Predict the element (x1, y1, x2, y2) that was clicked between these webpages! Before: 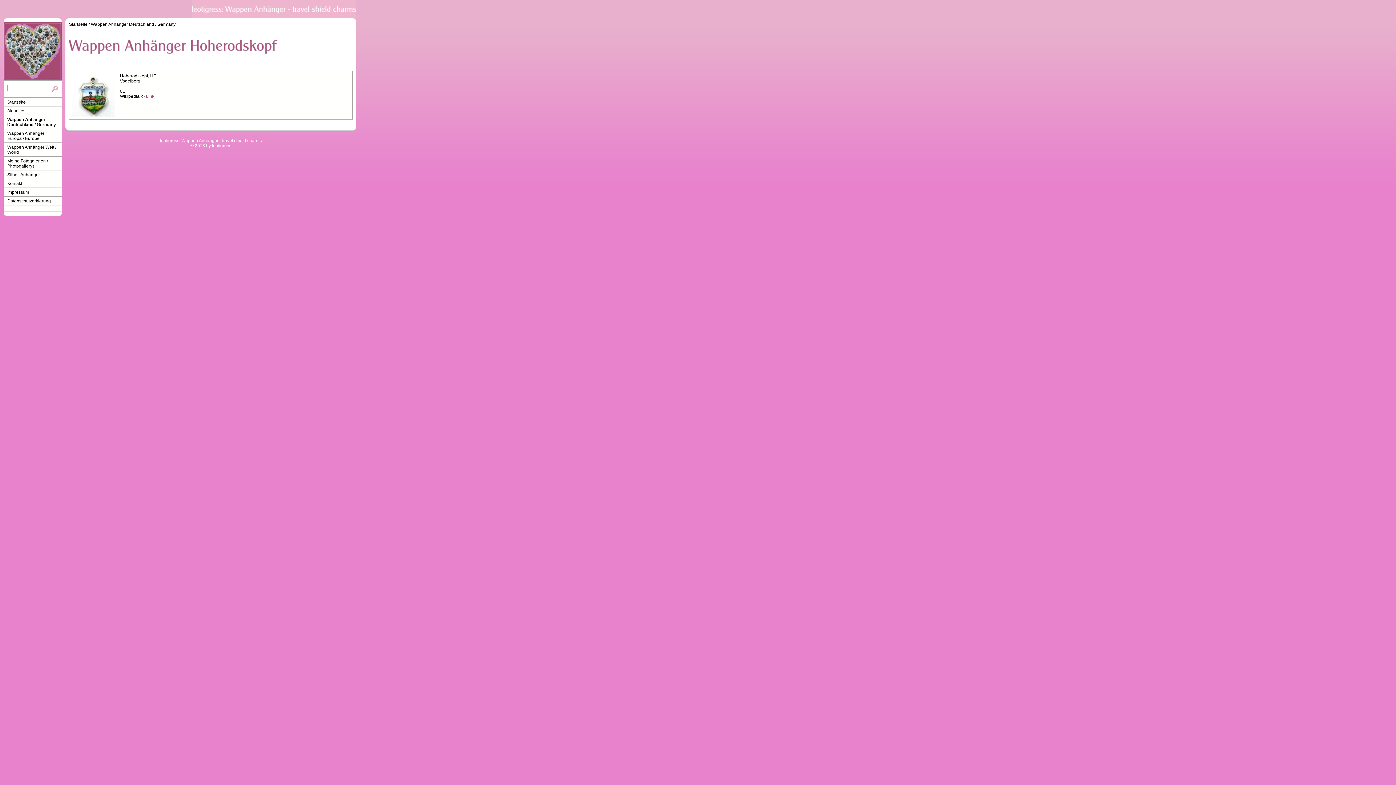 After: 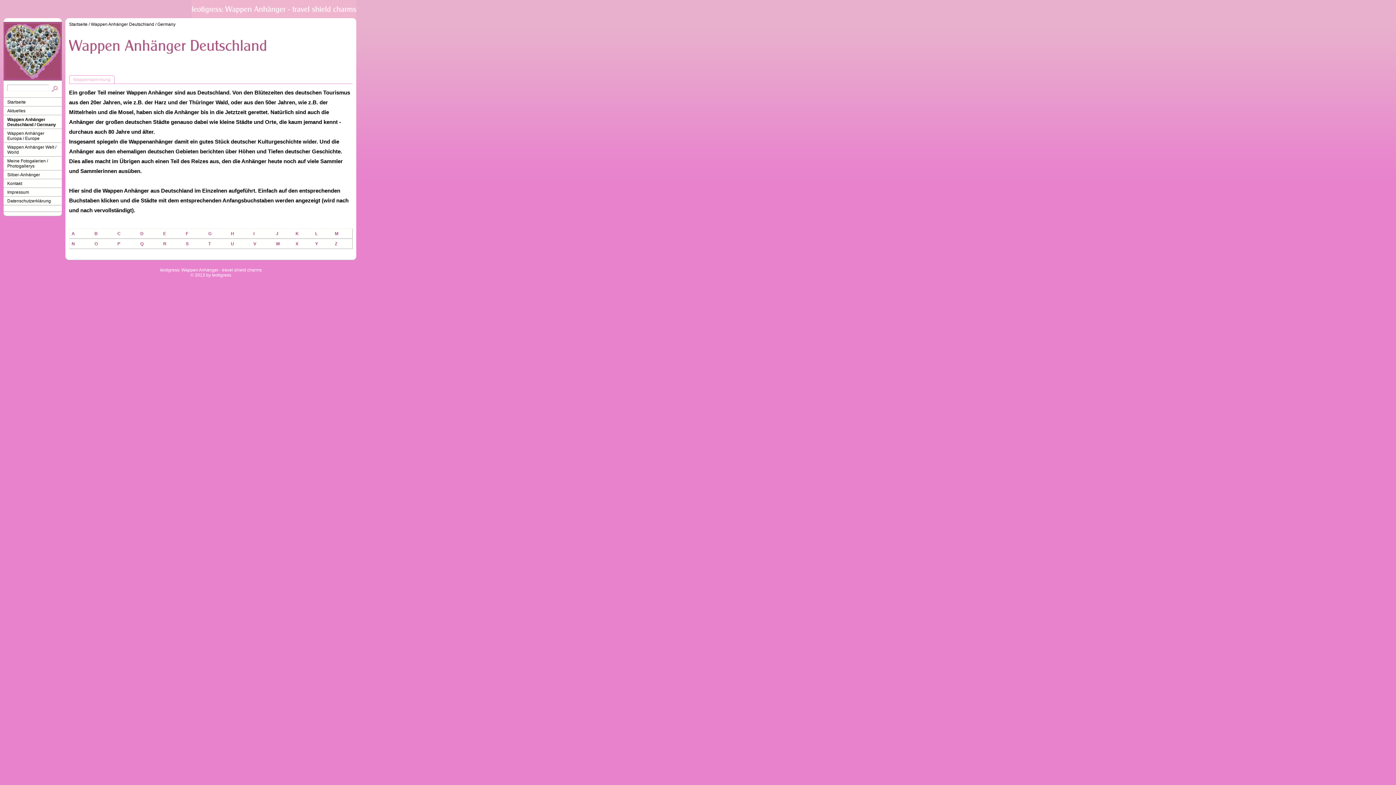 Action: label: Wappen Anhänger Deutschland / Germany bbox: (90, 21, 175, 26)